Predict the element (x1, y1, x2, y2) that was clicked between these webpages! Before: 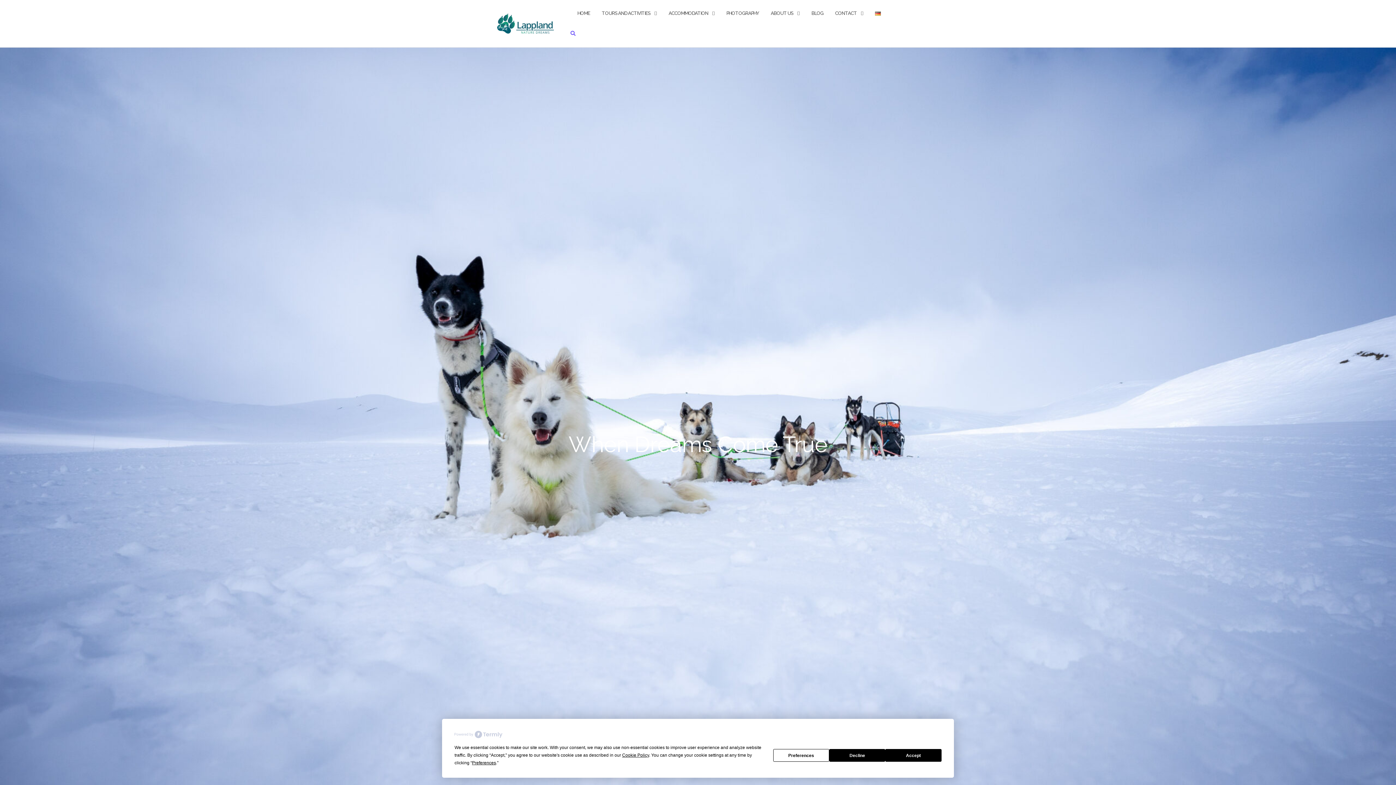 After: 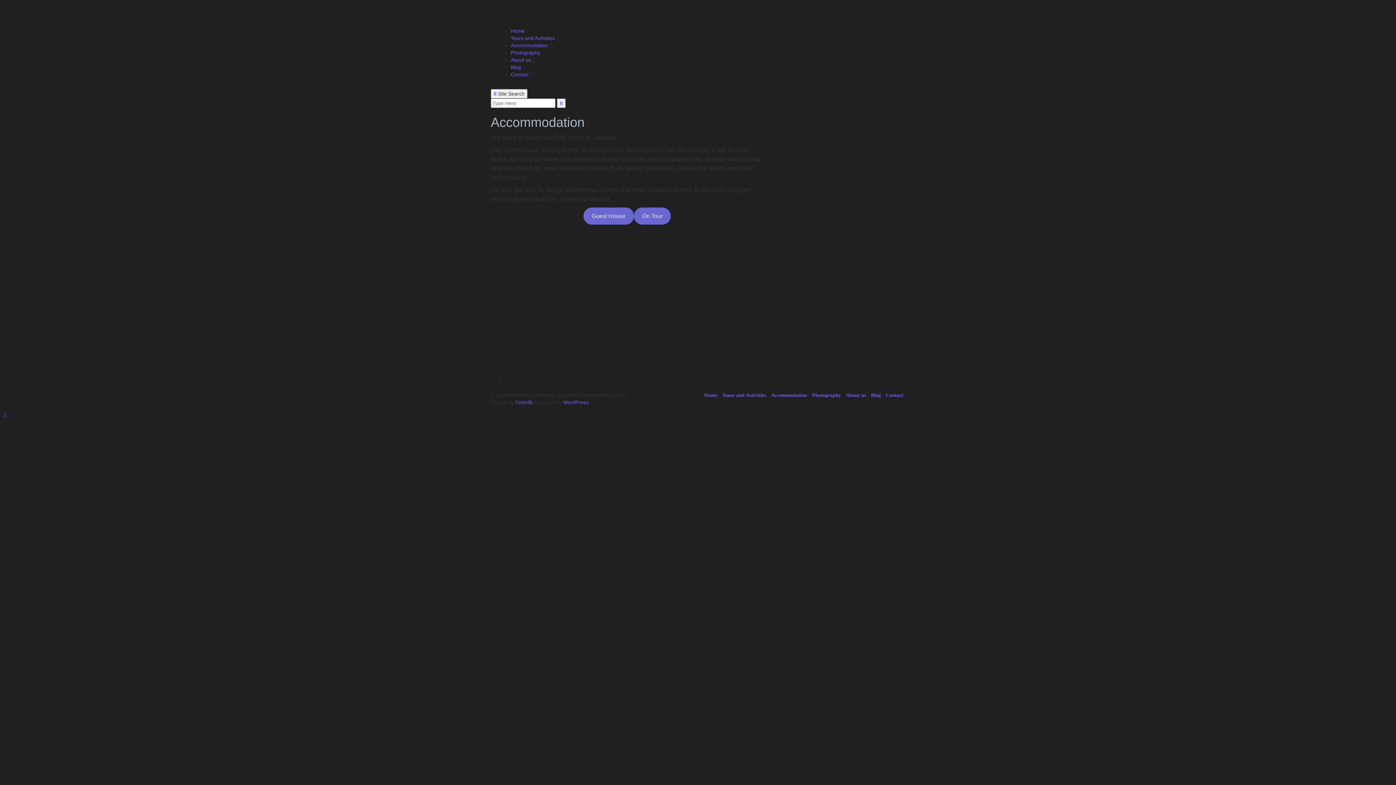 Action: bbox: (668, 3, 708, 23) label: ACCOMMODATION